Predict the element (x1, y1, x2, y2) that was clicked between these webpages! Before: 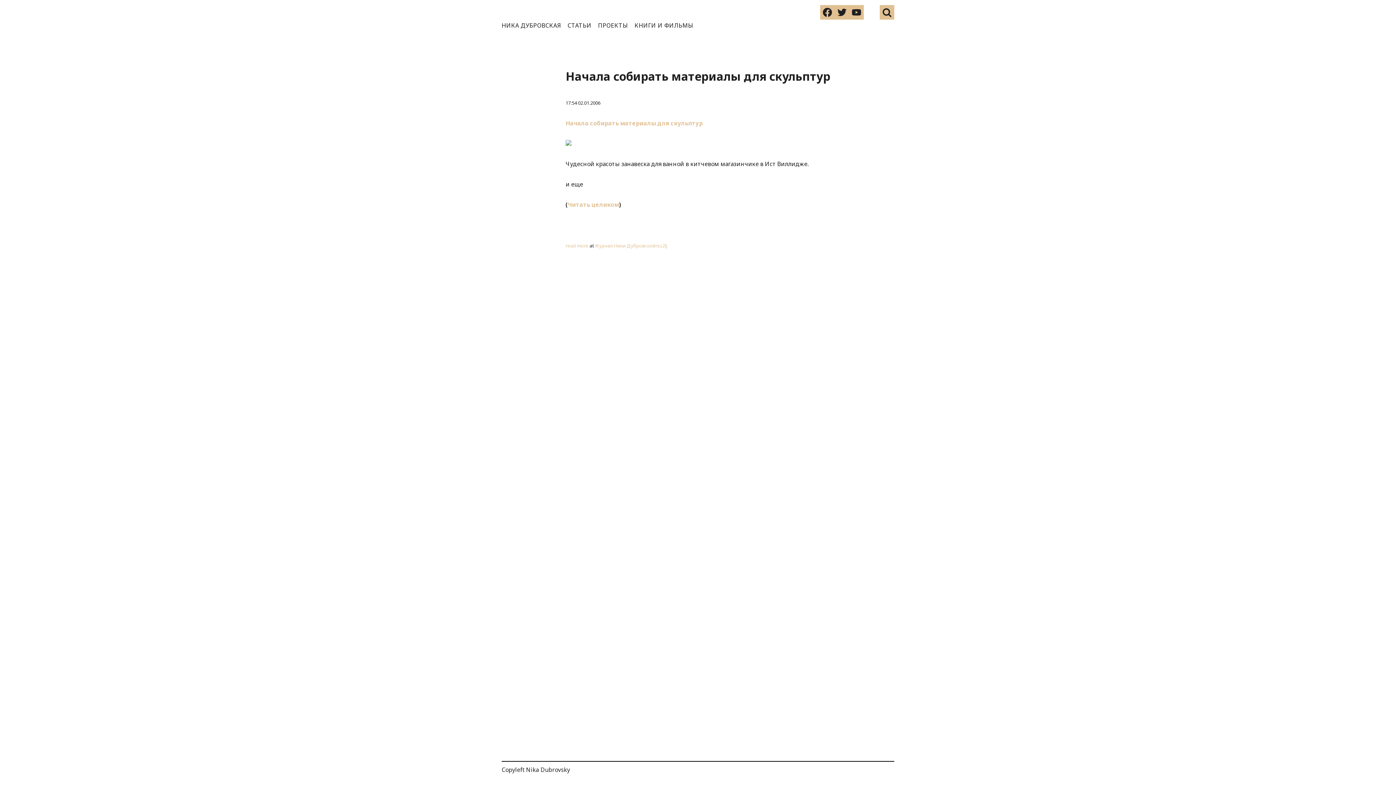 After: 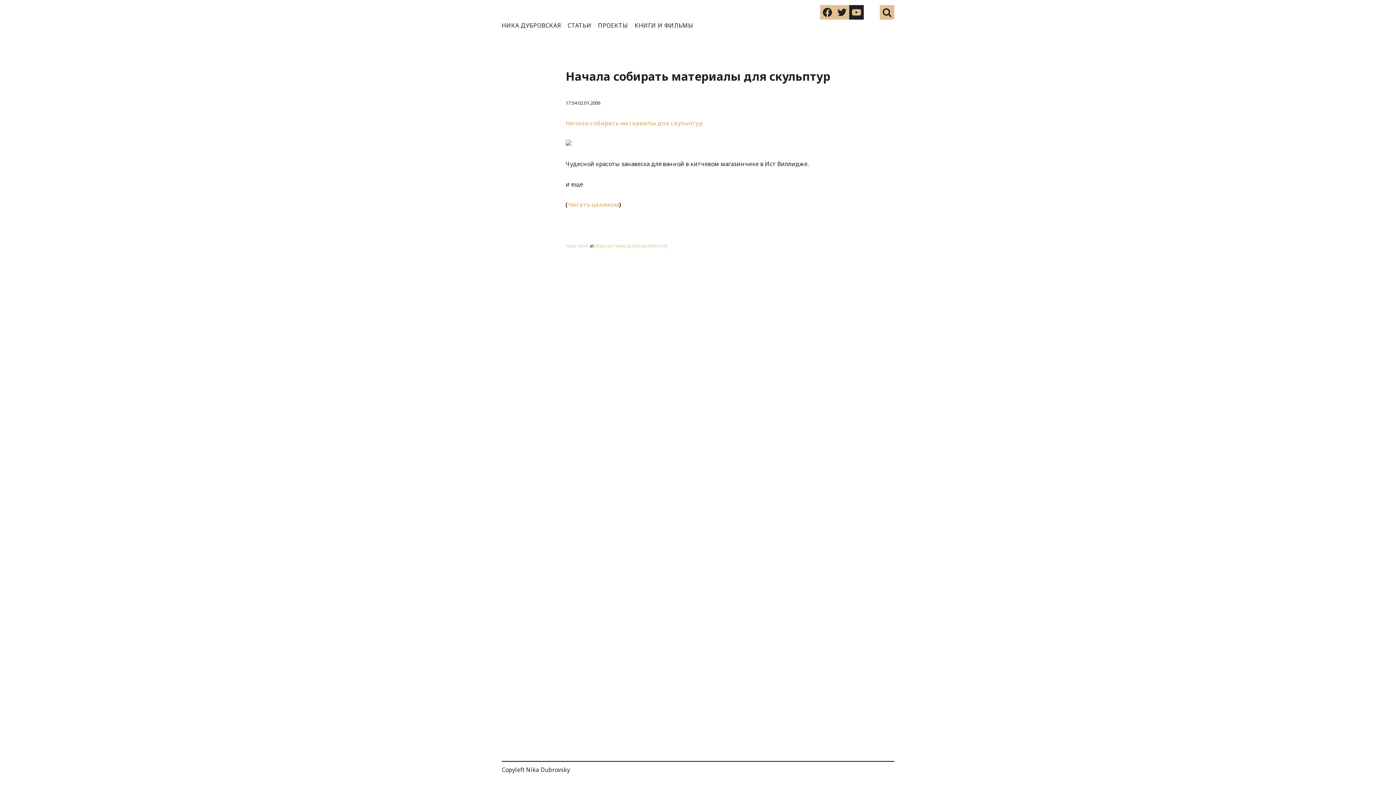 Action: bbox: (849, 13, 864, 21)